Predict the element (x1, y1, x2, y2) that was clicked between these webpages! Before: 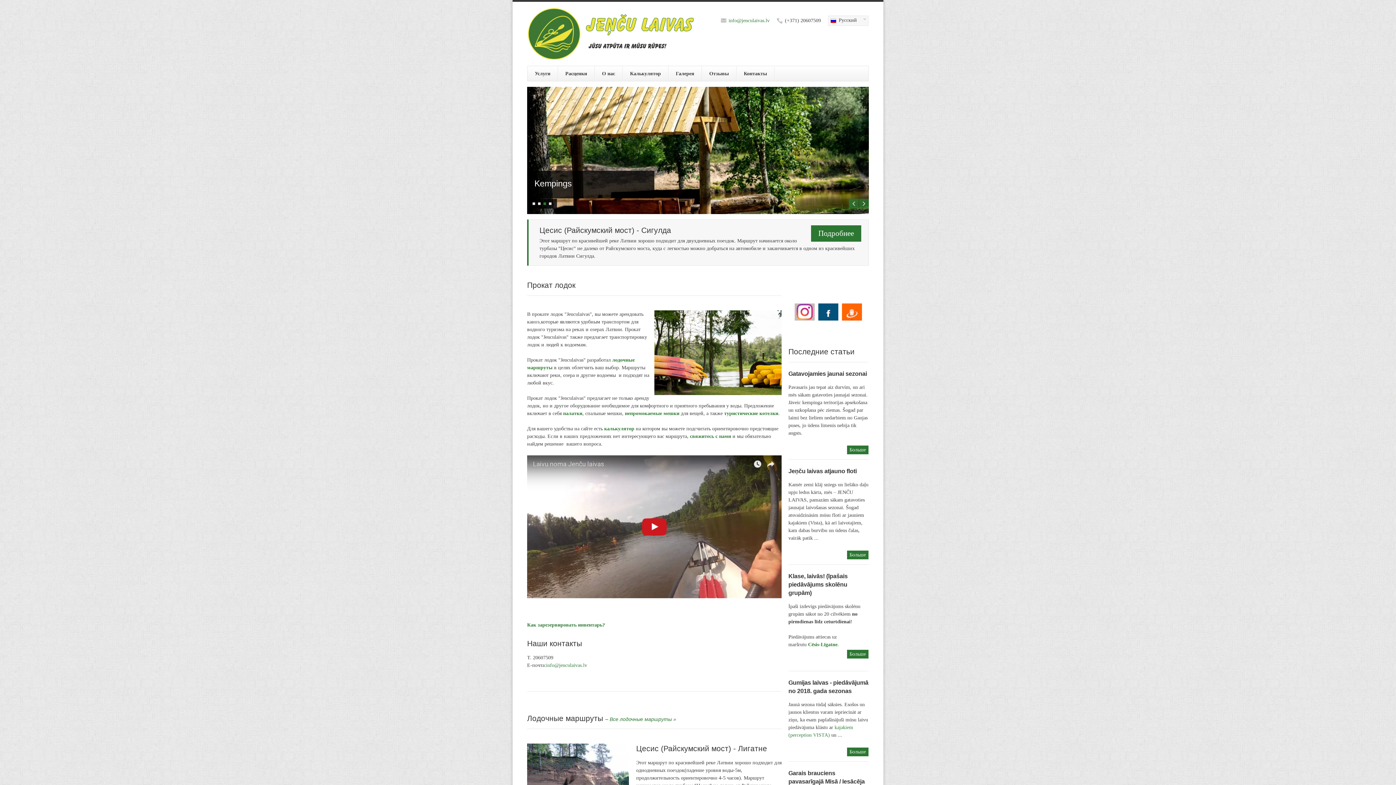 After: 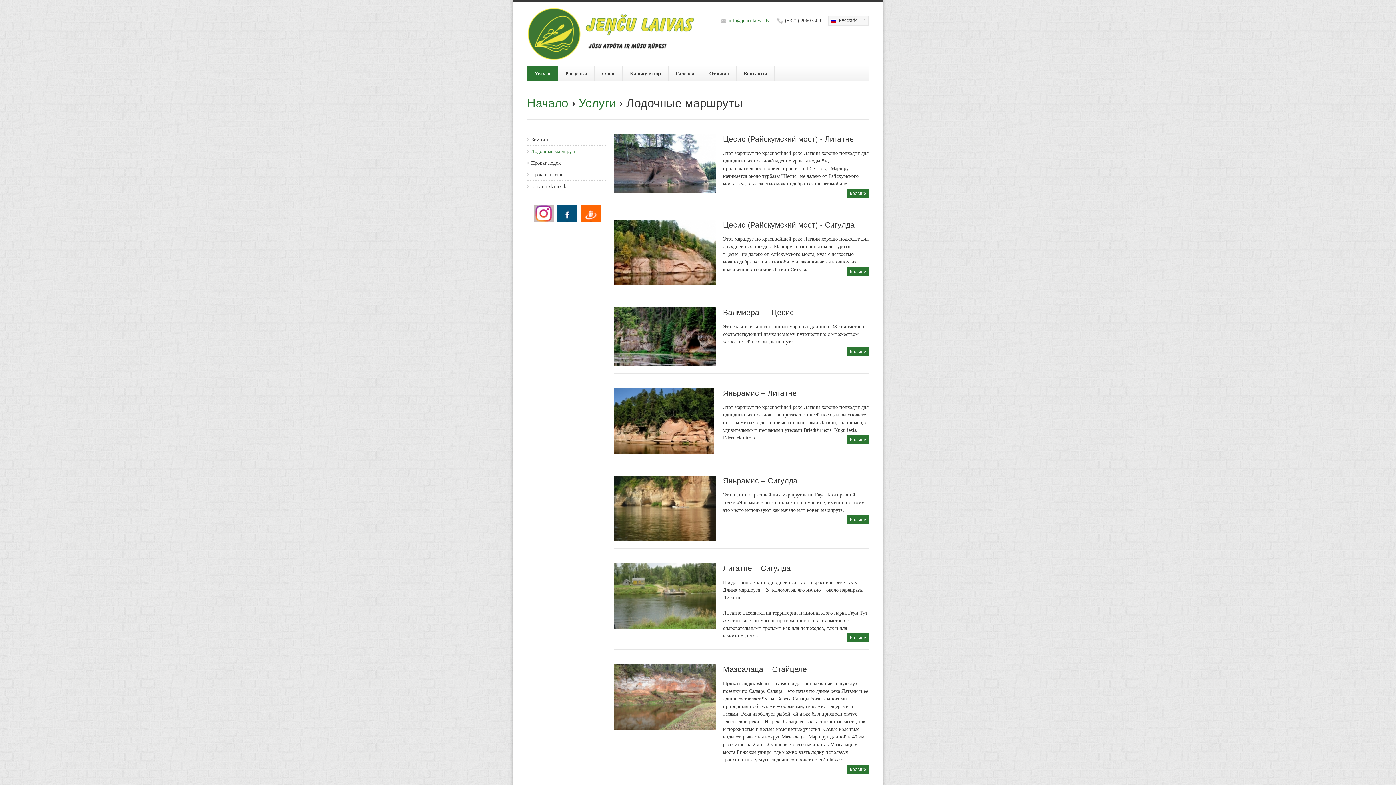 Action: label: Все лодочные маршруты » bbox: (609, 716, 676, 722)